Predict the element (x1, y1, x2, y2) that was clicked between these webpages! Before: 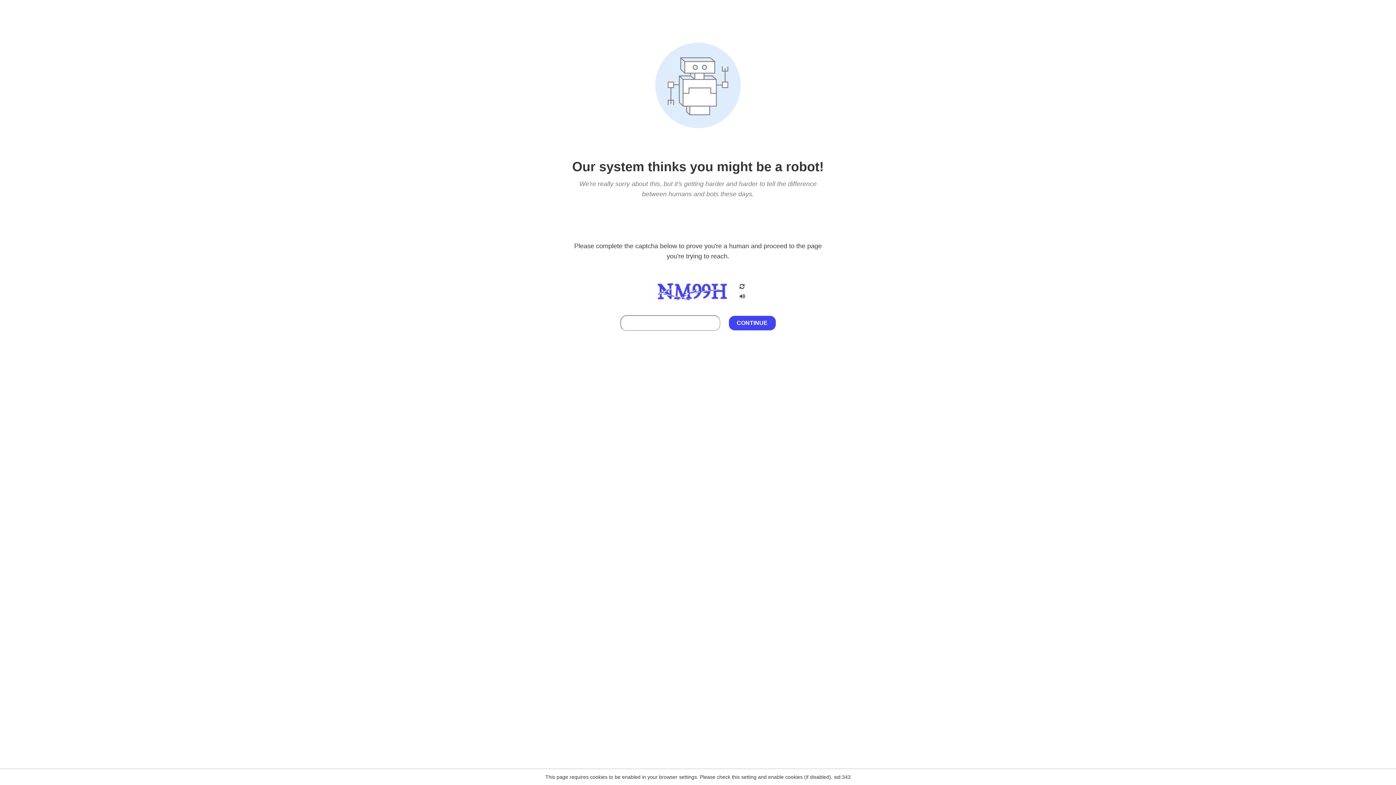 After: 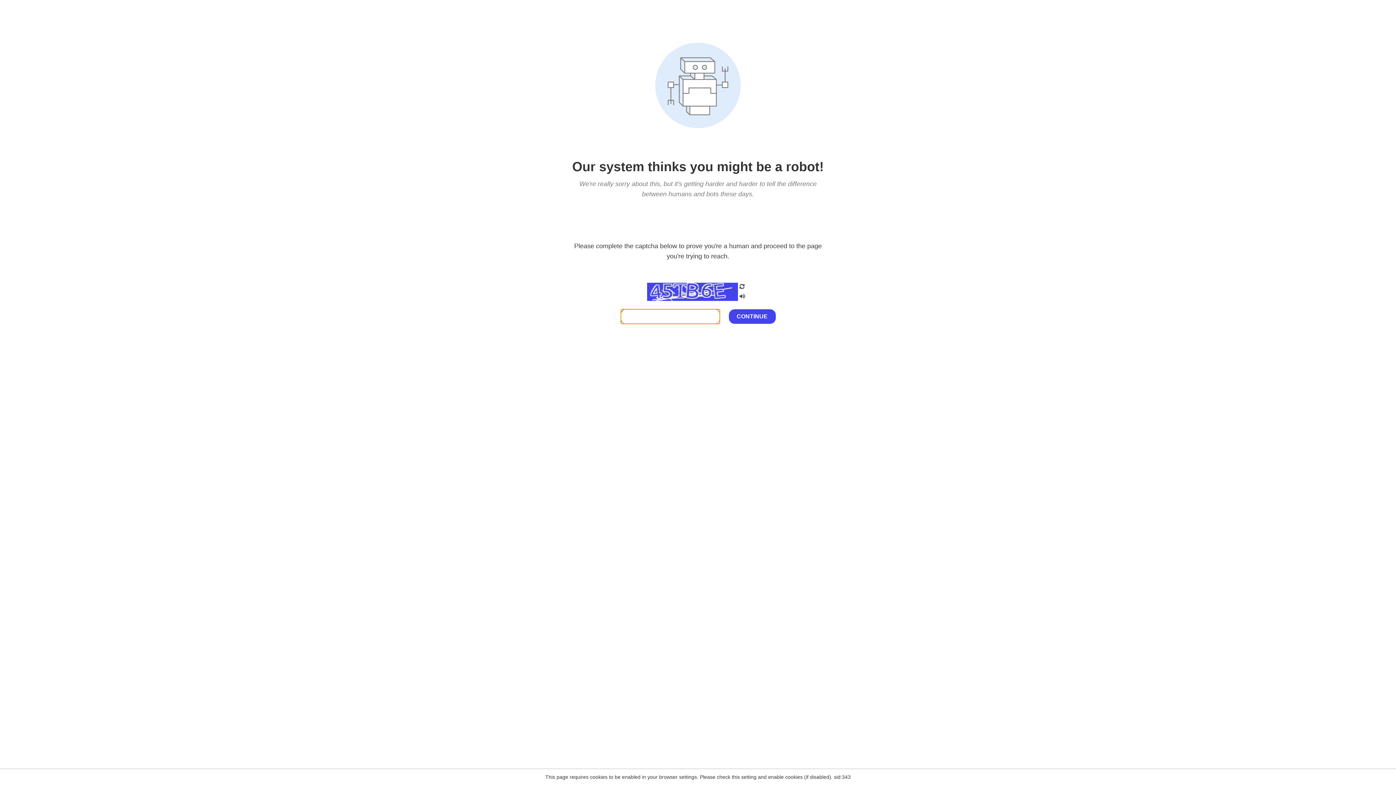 Action: bbox: (738, 282, 746, 292)